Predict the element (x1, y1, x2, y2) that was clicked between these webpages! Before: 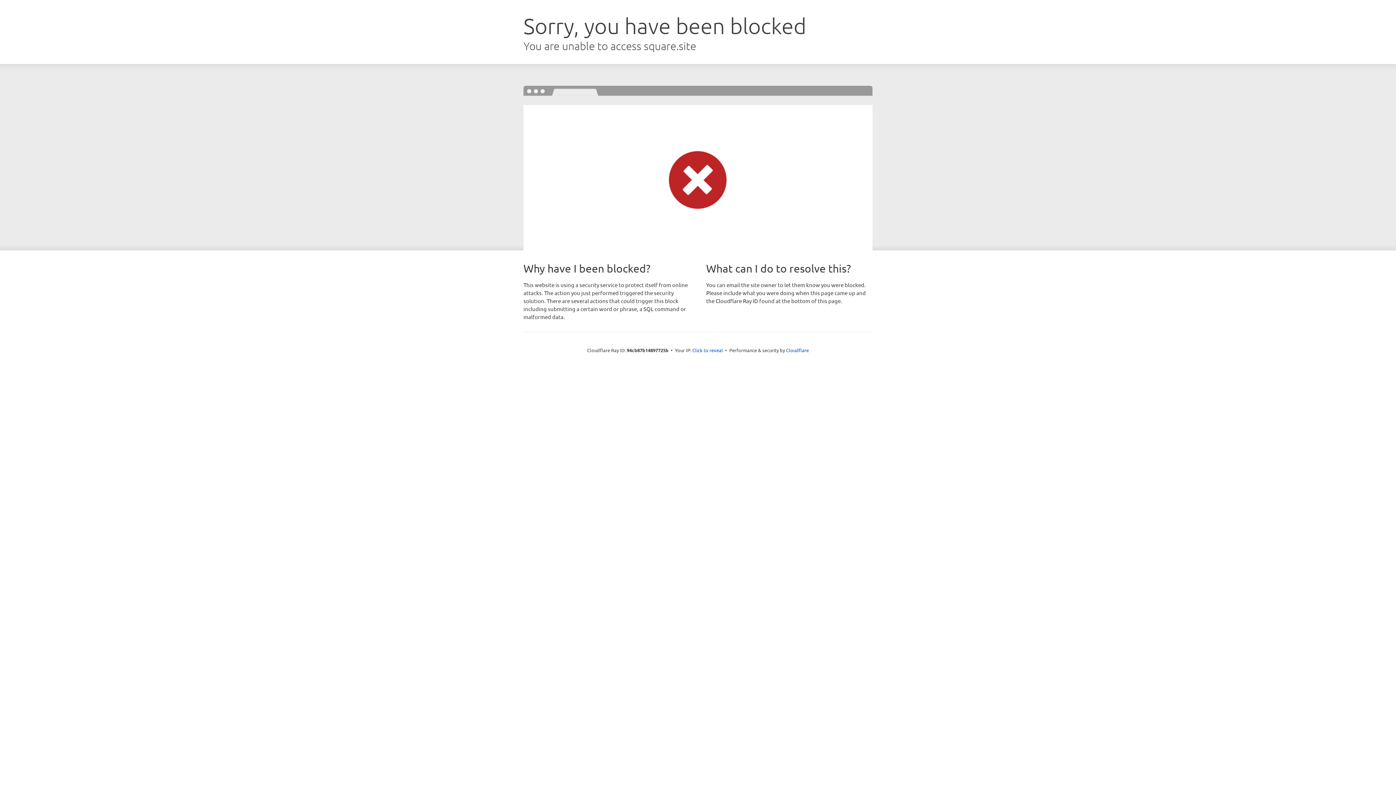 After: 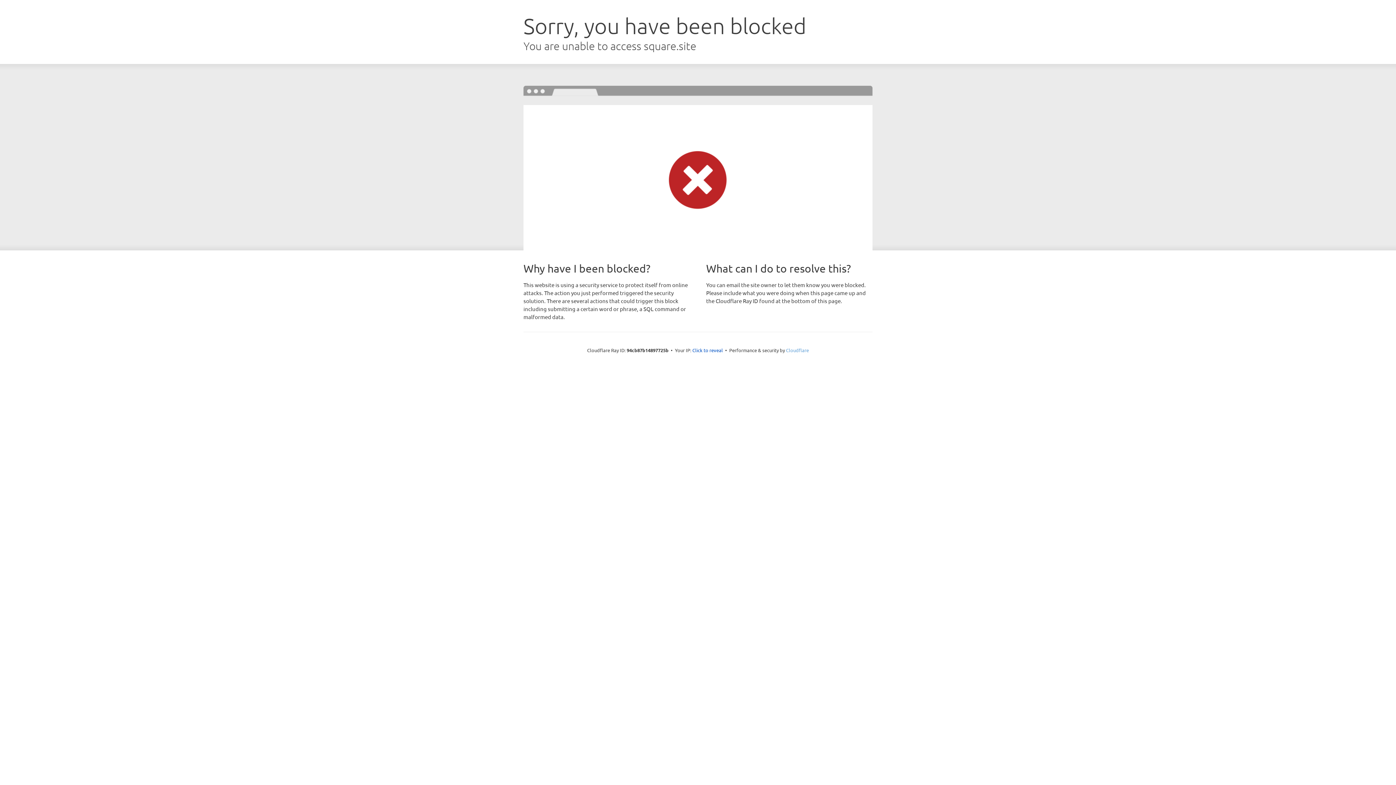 Action: bbox: (786, 347, 809, 353) label: Cloudflare